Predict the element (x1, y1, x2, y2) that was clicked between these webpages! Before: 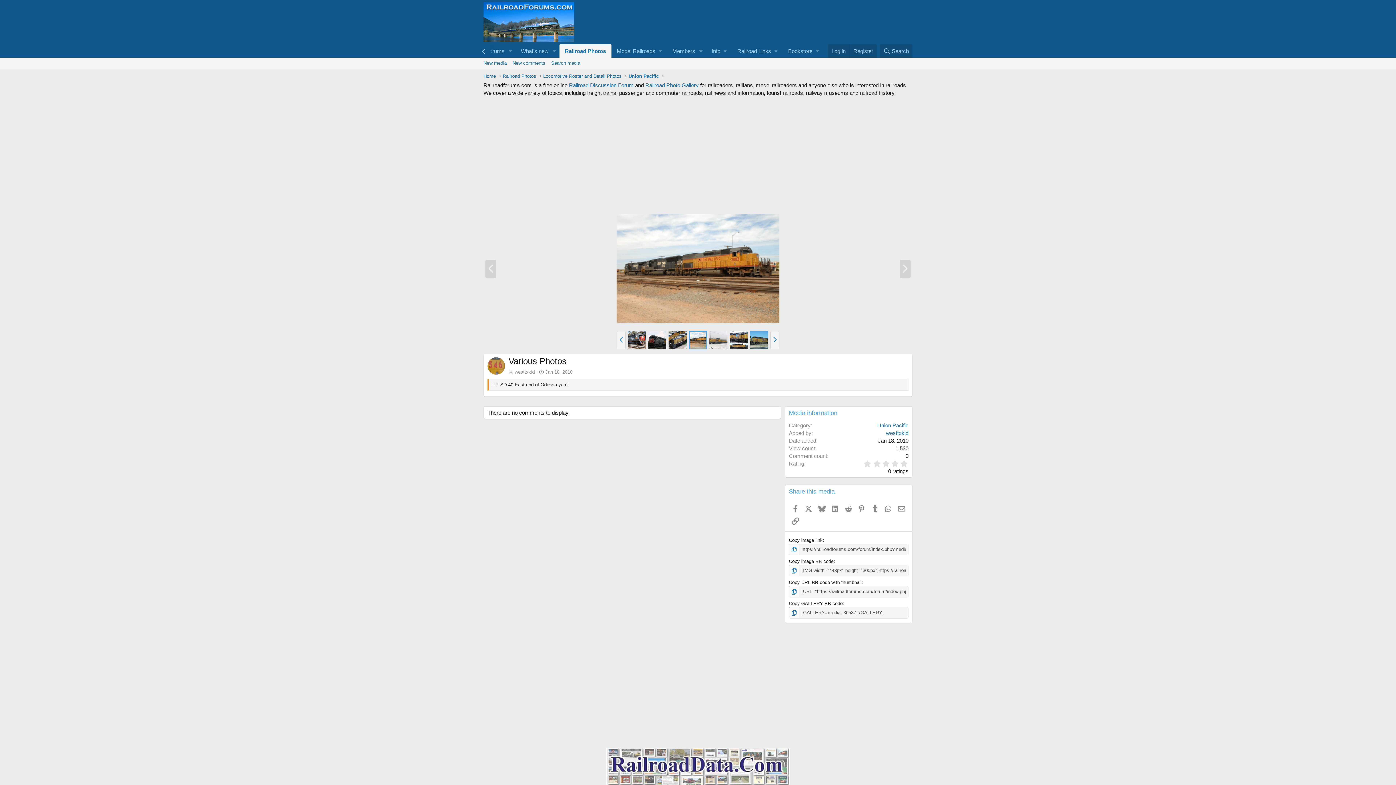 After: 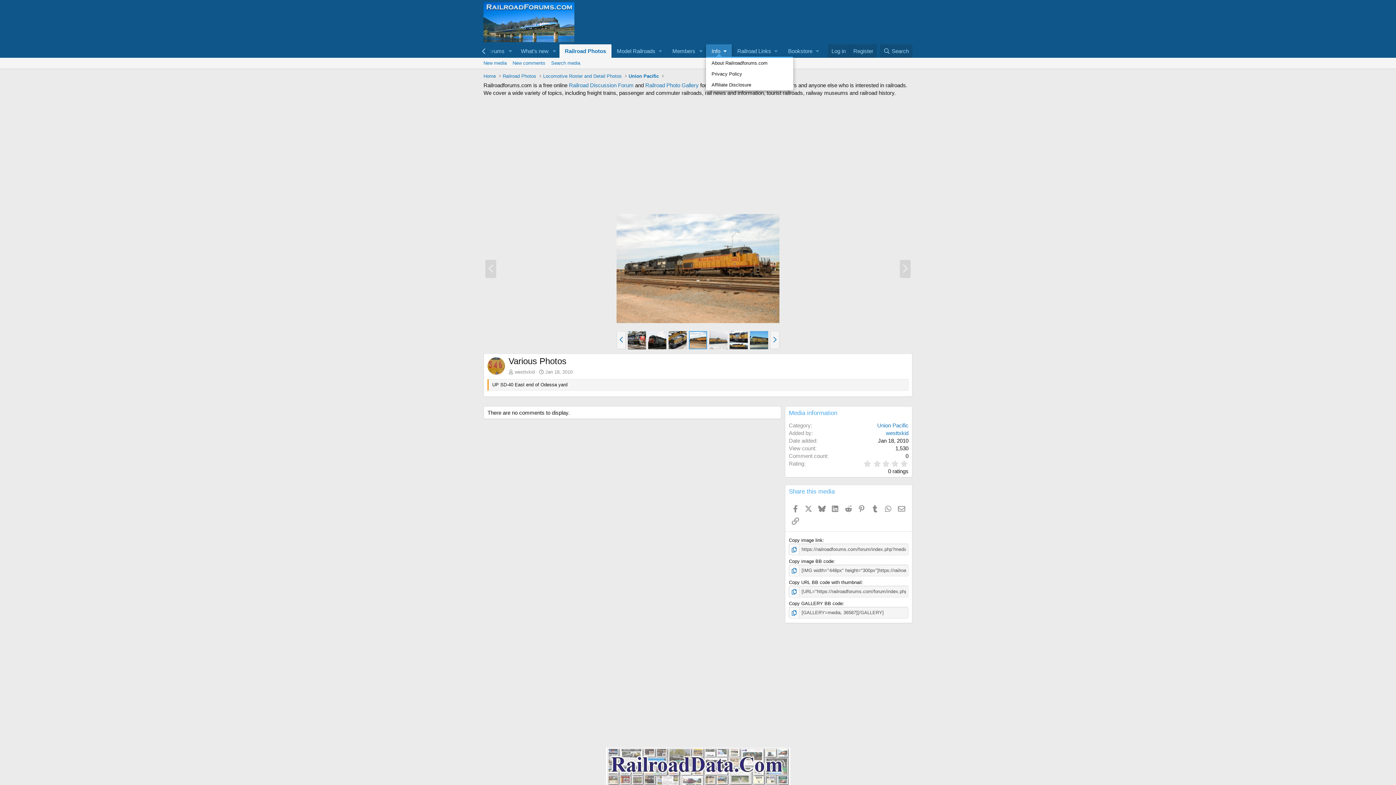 Action: bbox: (706, 44, 732, 57) label: Info